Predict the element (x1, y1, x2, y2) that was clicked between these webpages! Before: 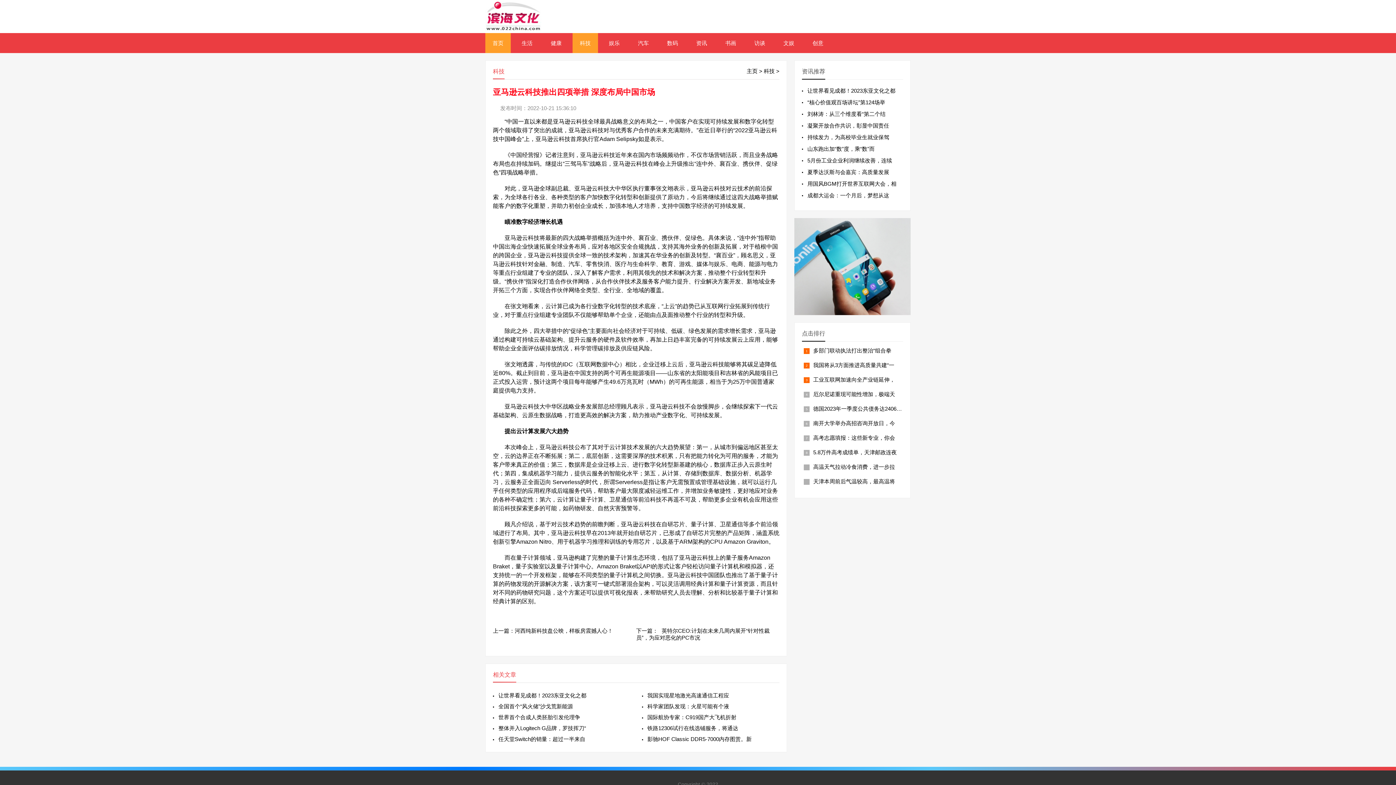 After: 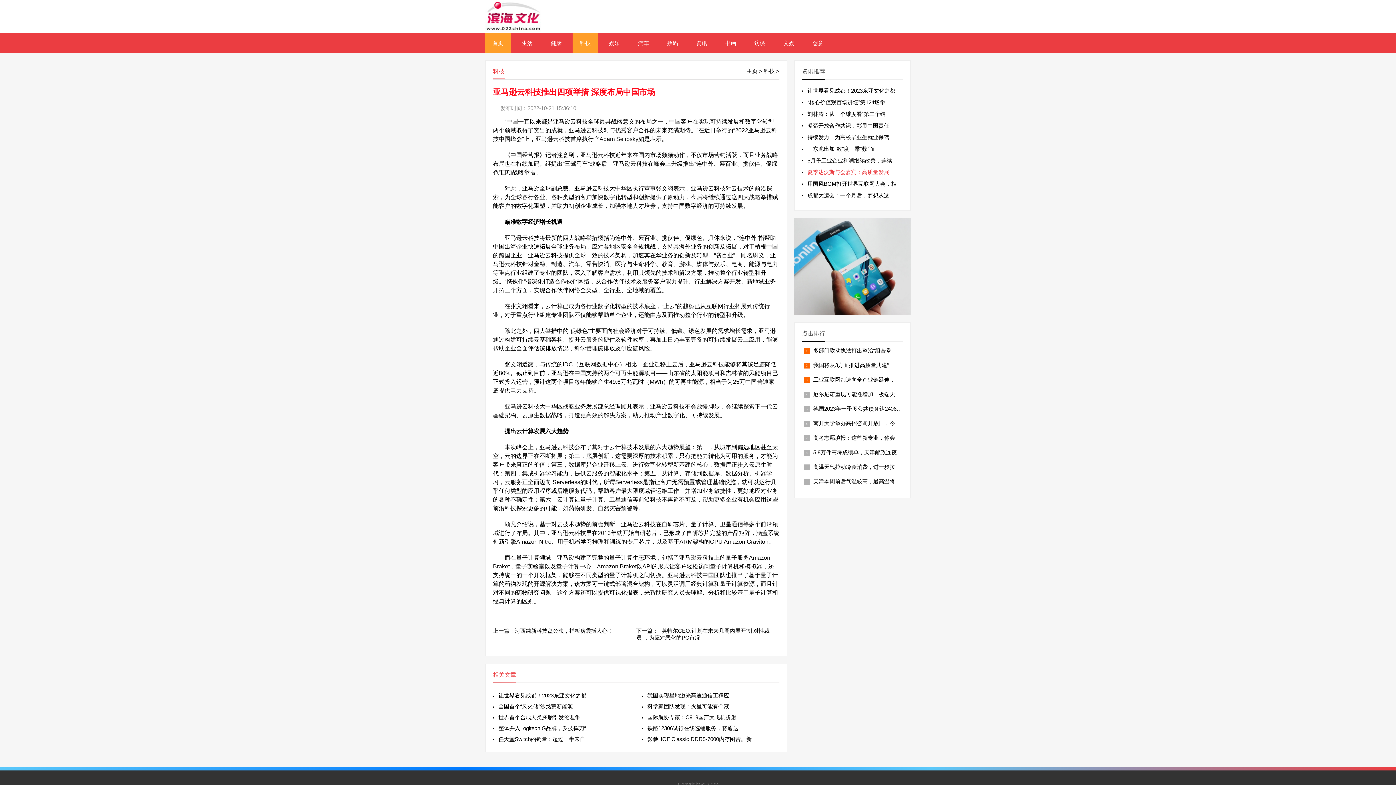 Action: bbox: (807, 169, 889, 175) label: 夏季达沃斯与会嘉宾：高质量发展